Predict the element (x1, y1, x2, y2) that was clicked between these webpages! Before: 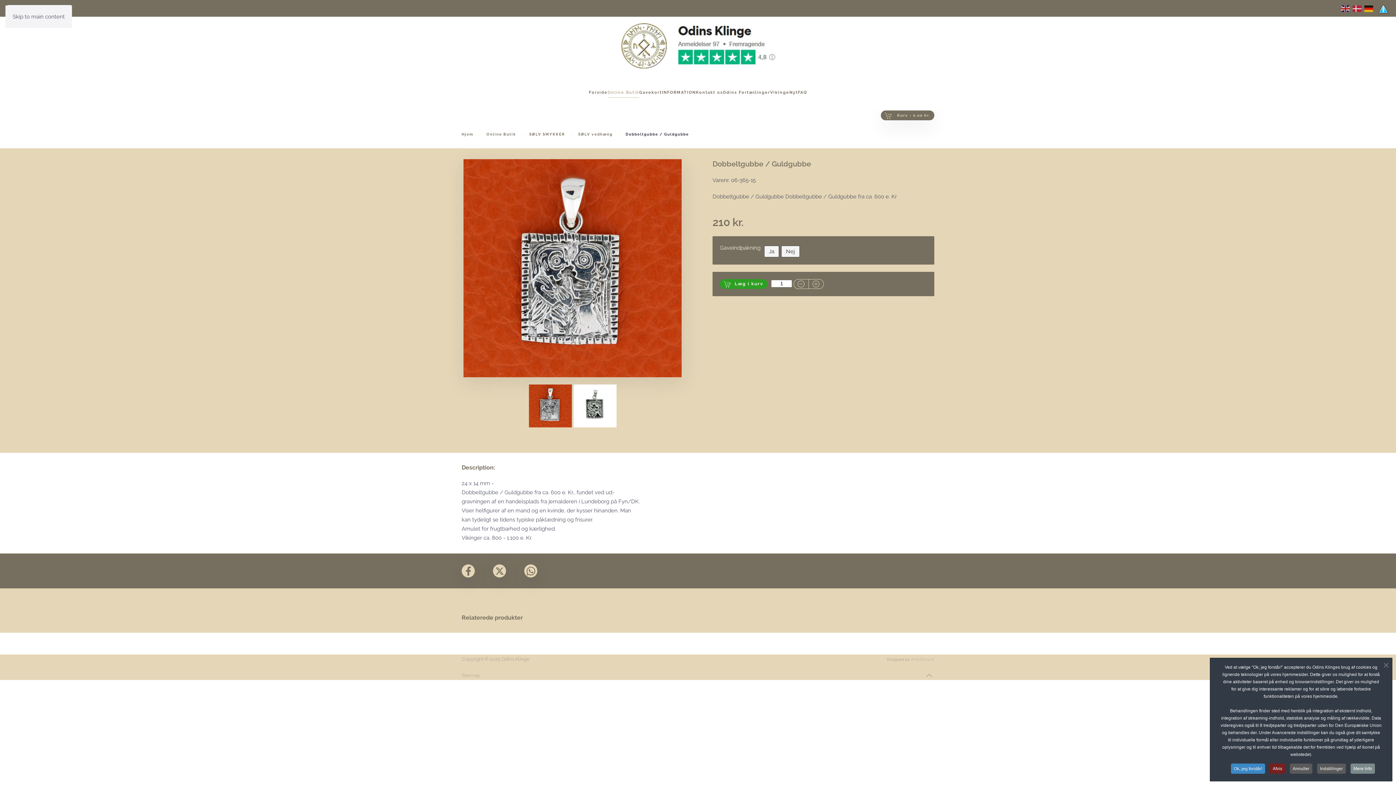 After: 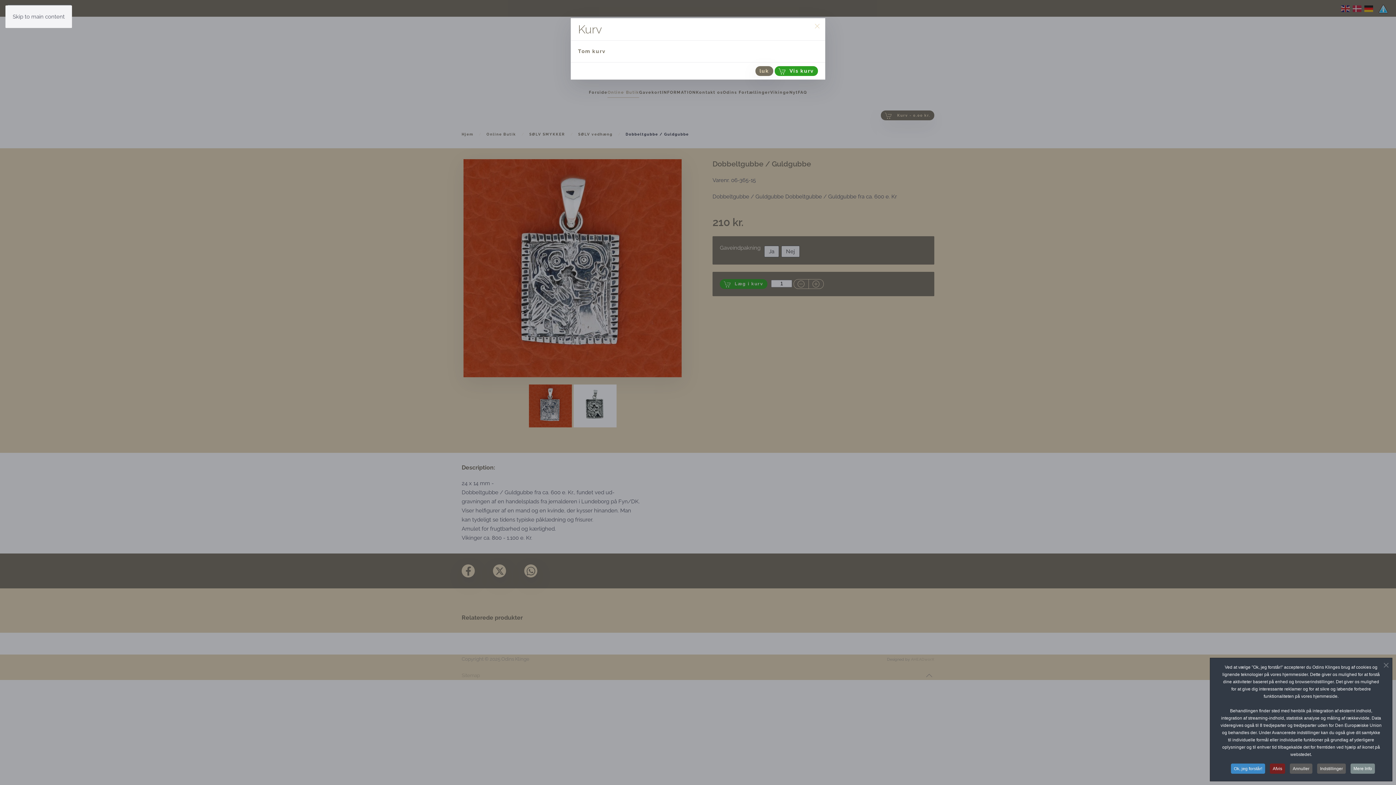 Action: bbox: (881, 110, 934, 120) label:  Kurv - 0.00 kr.